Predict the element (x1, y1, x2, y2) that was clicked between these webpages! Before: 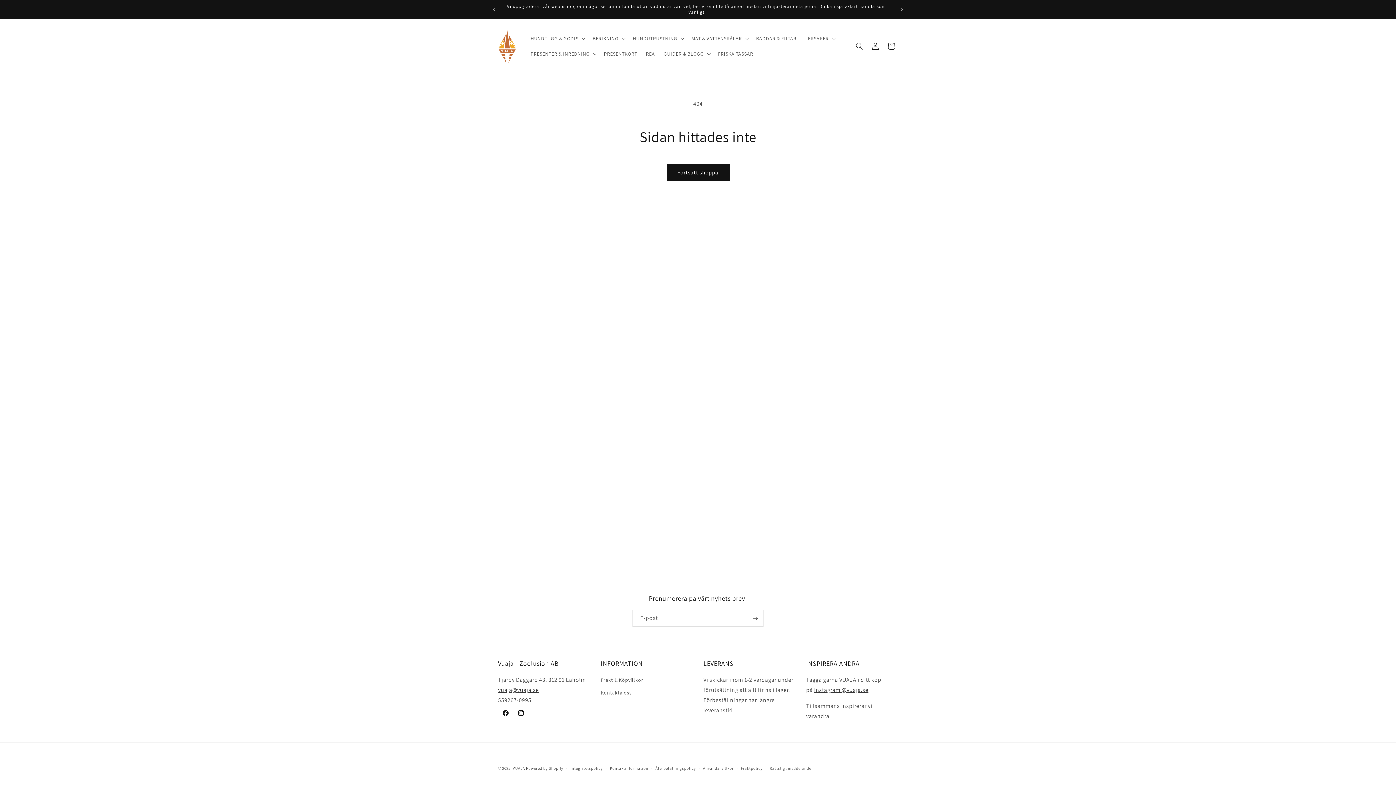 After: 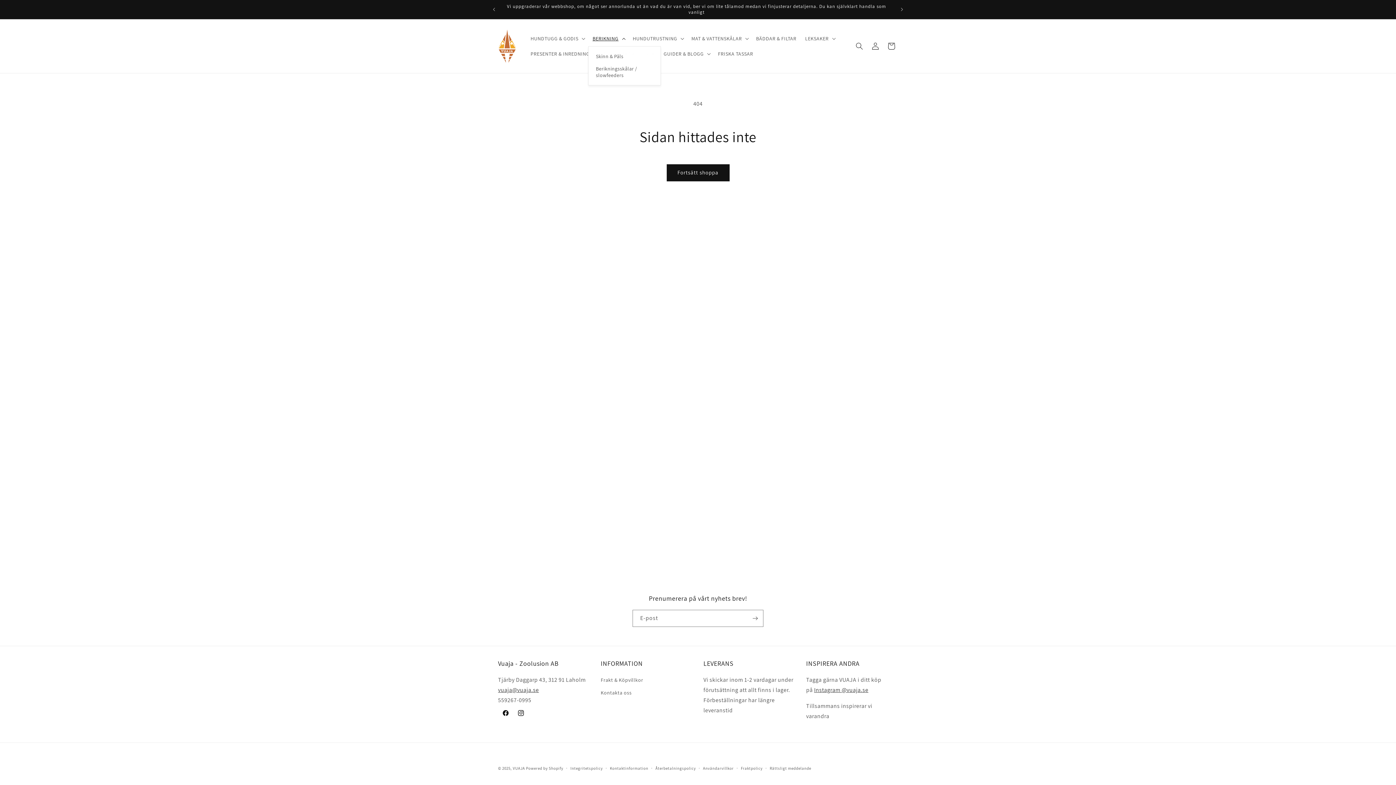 Action: bbox: (588, 30, 628, 46) label: BERIKNING